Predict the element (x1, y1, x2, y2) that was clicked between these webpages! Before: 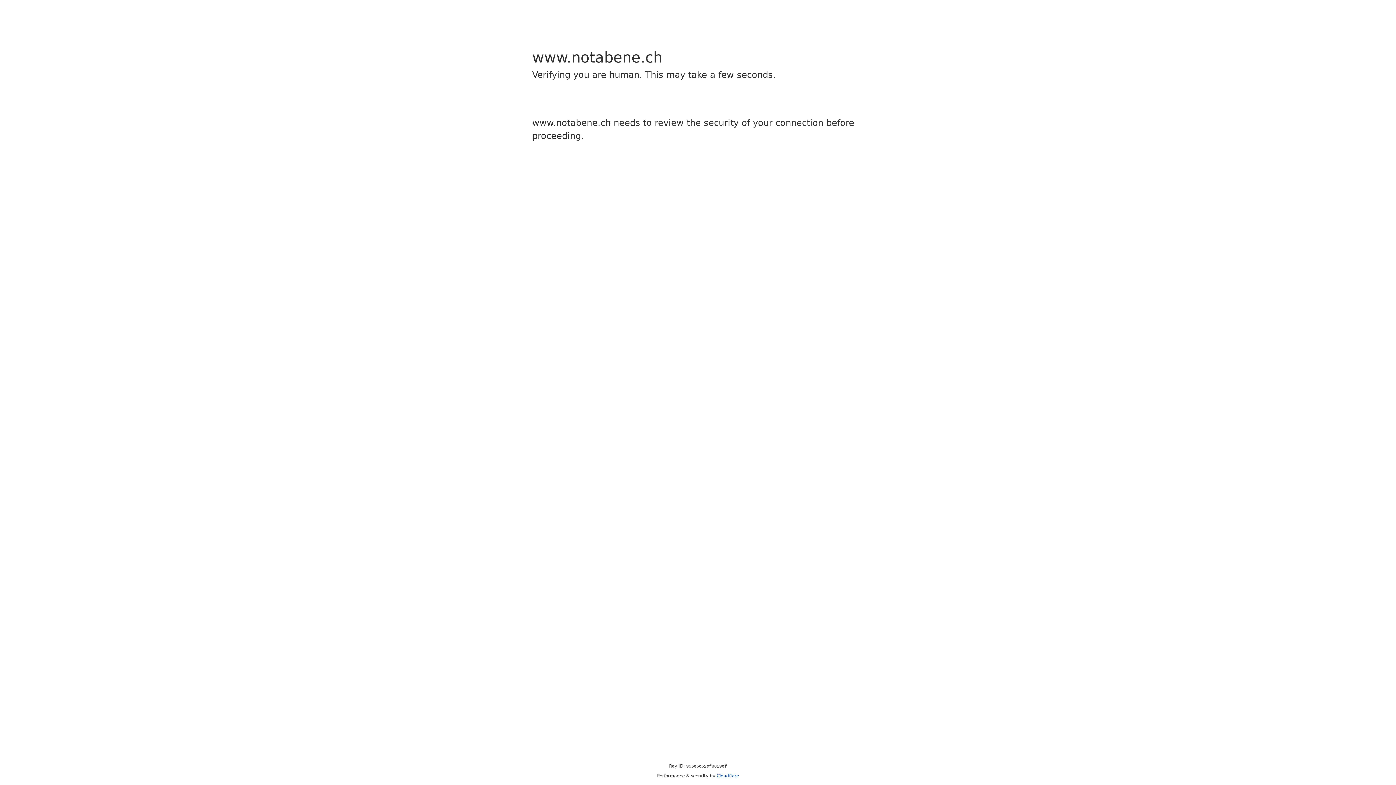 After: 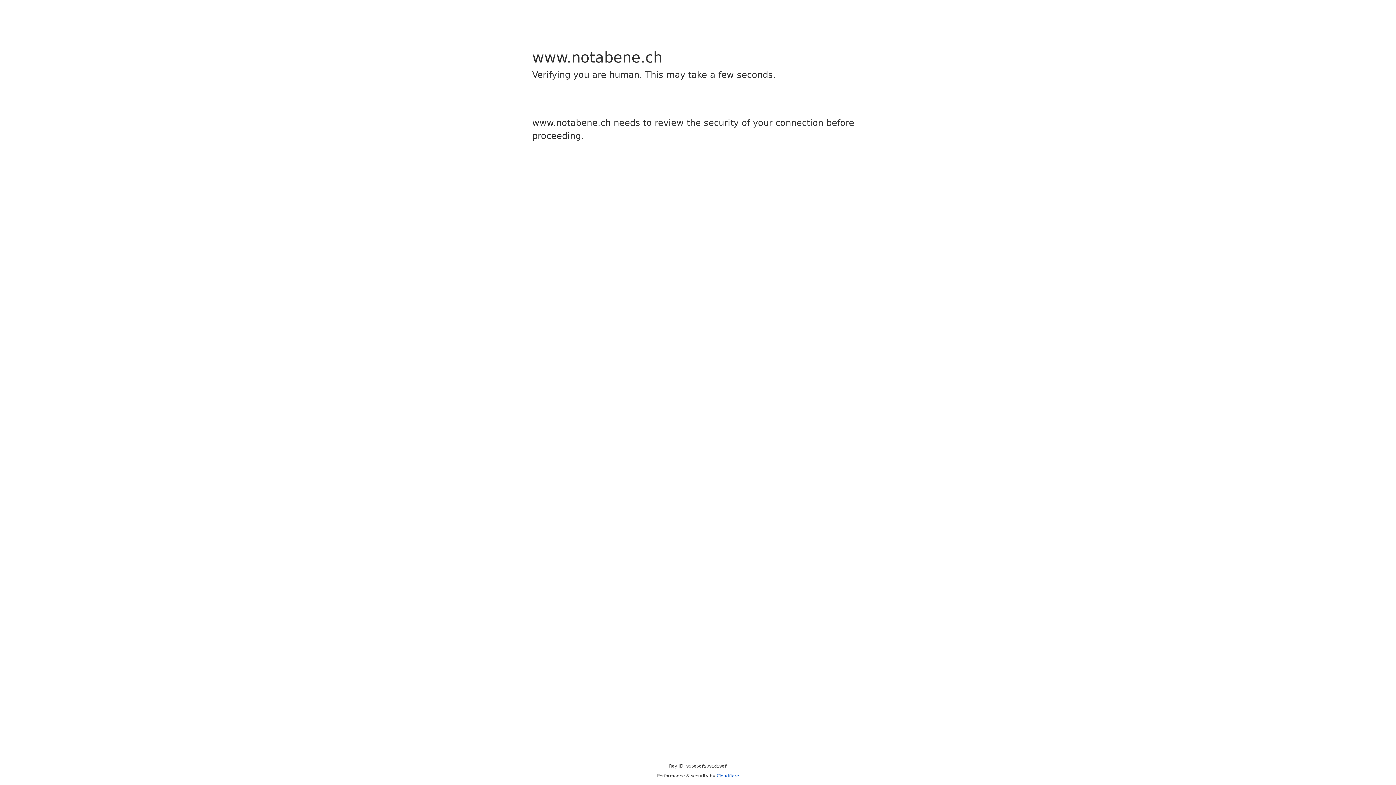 Action: bbox: (716, 773, 739, 778) label: Cloudflare